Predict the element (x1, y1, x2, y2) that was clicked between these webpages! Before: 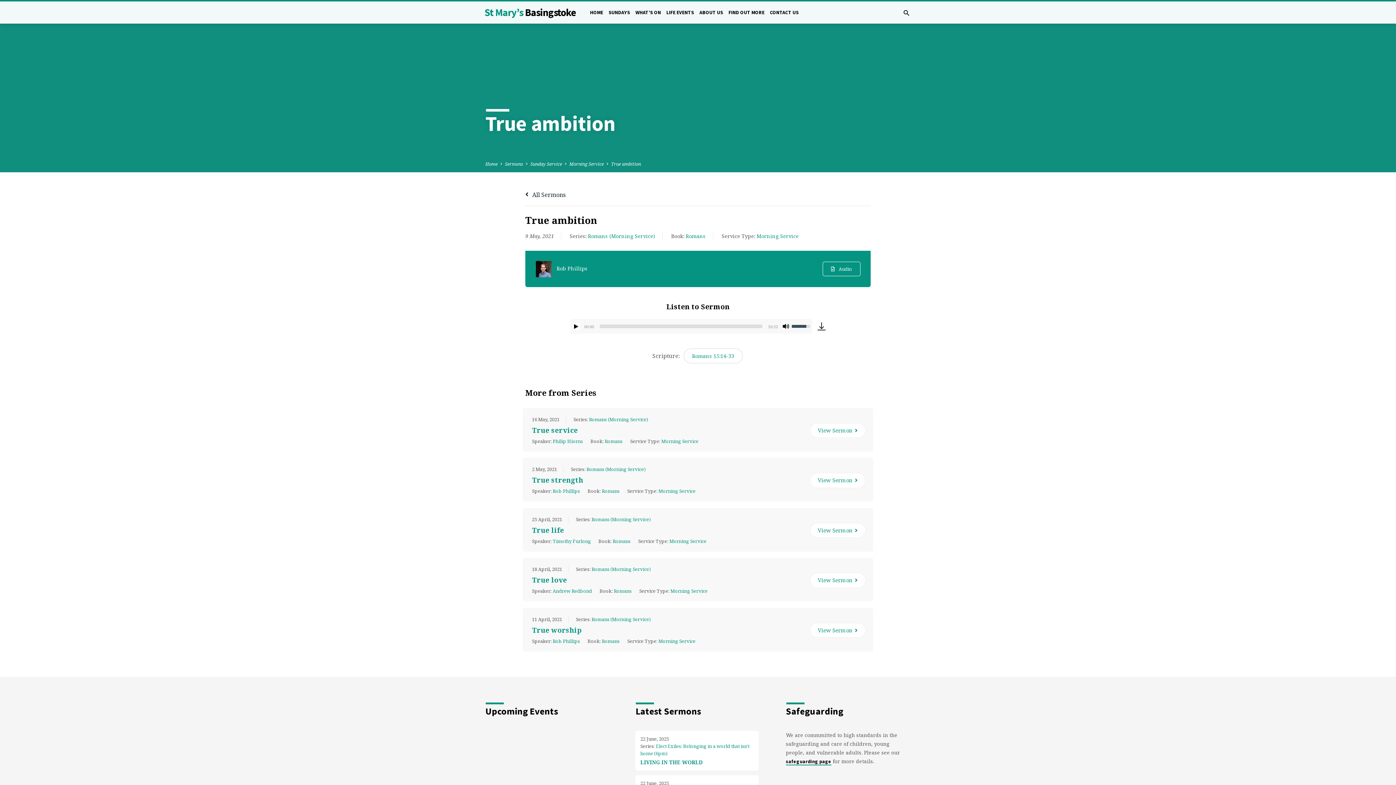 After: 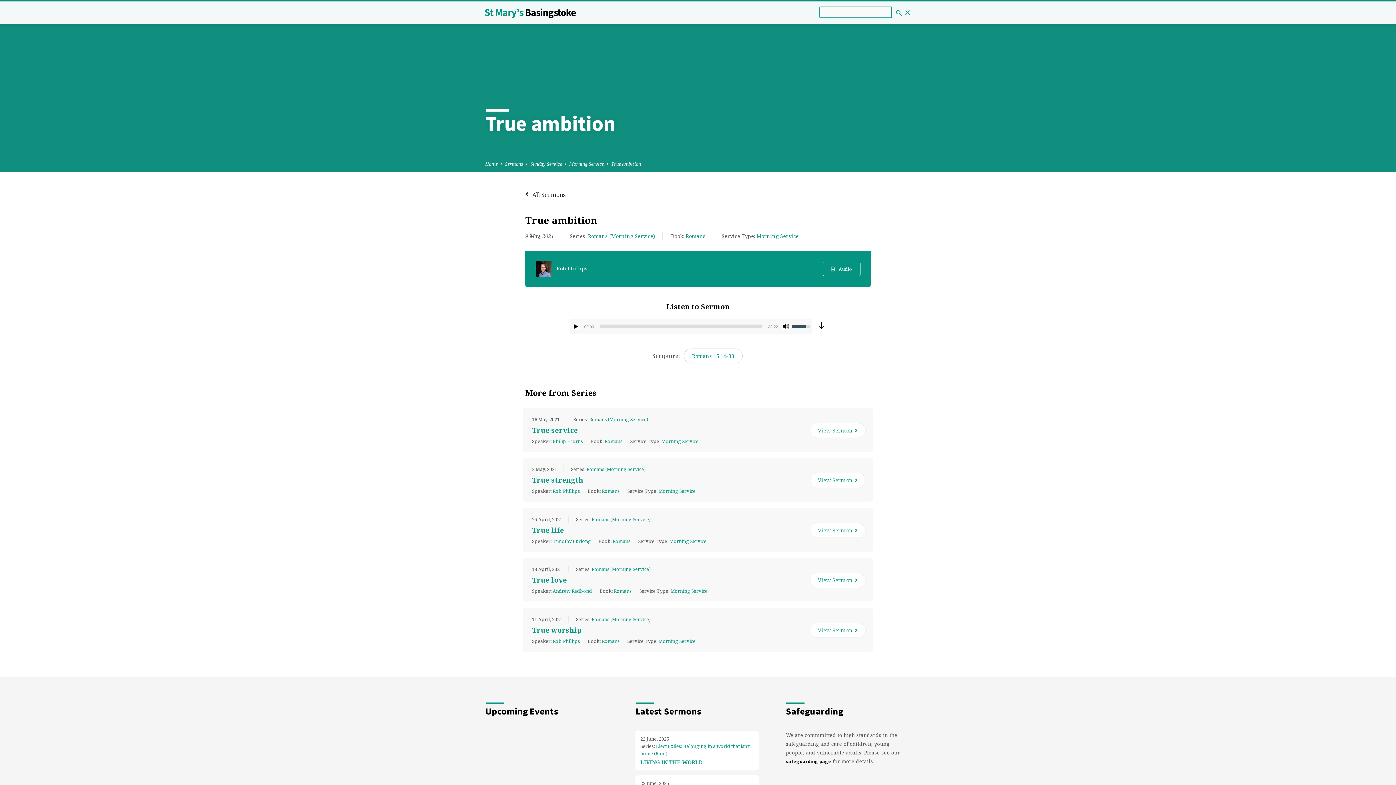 Action: bbox: (902, 7, 910, 18)